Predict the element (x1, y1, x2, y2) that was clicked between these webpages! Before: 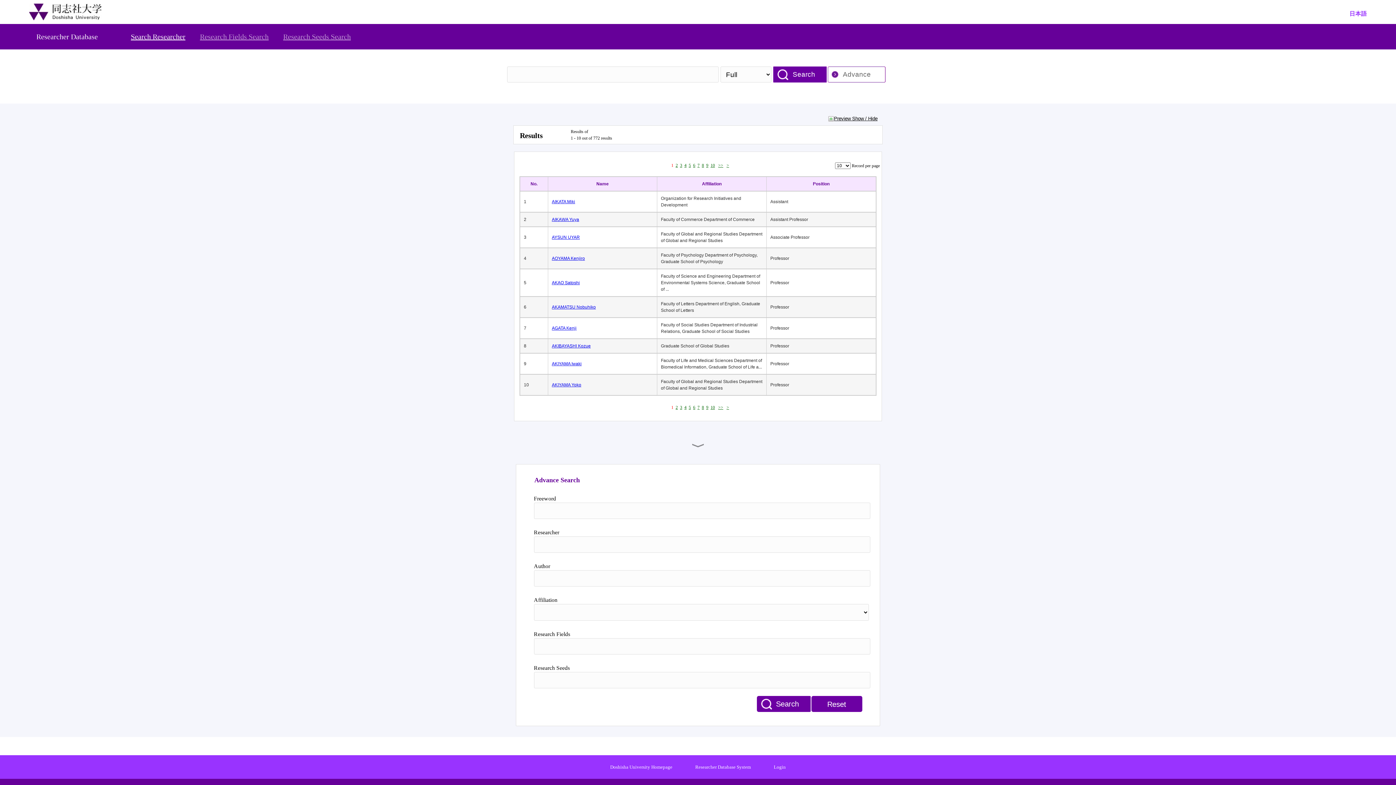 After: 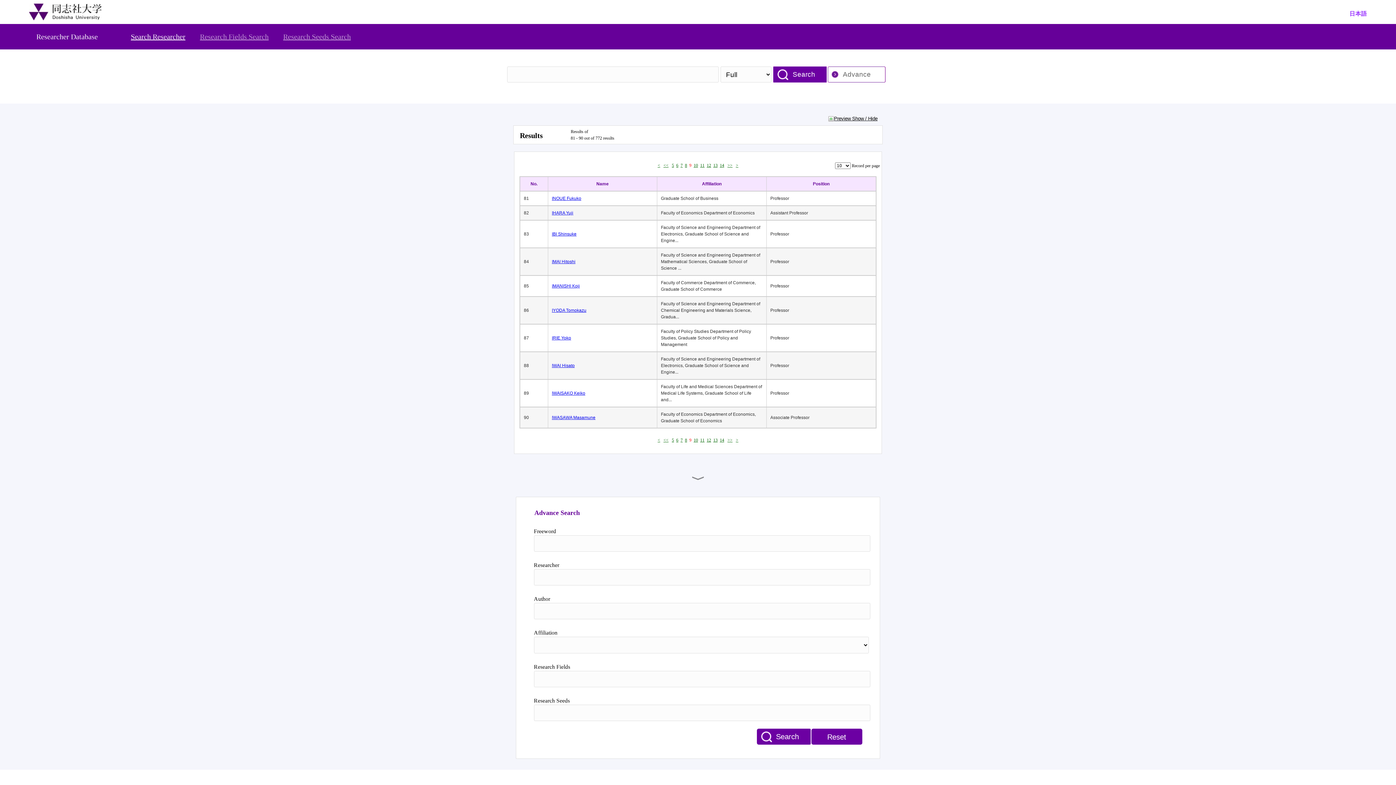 Action: bbox: (706, 405, 708, 410) label: 9